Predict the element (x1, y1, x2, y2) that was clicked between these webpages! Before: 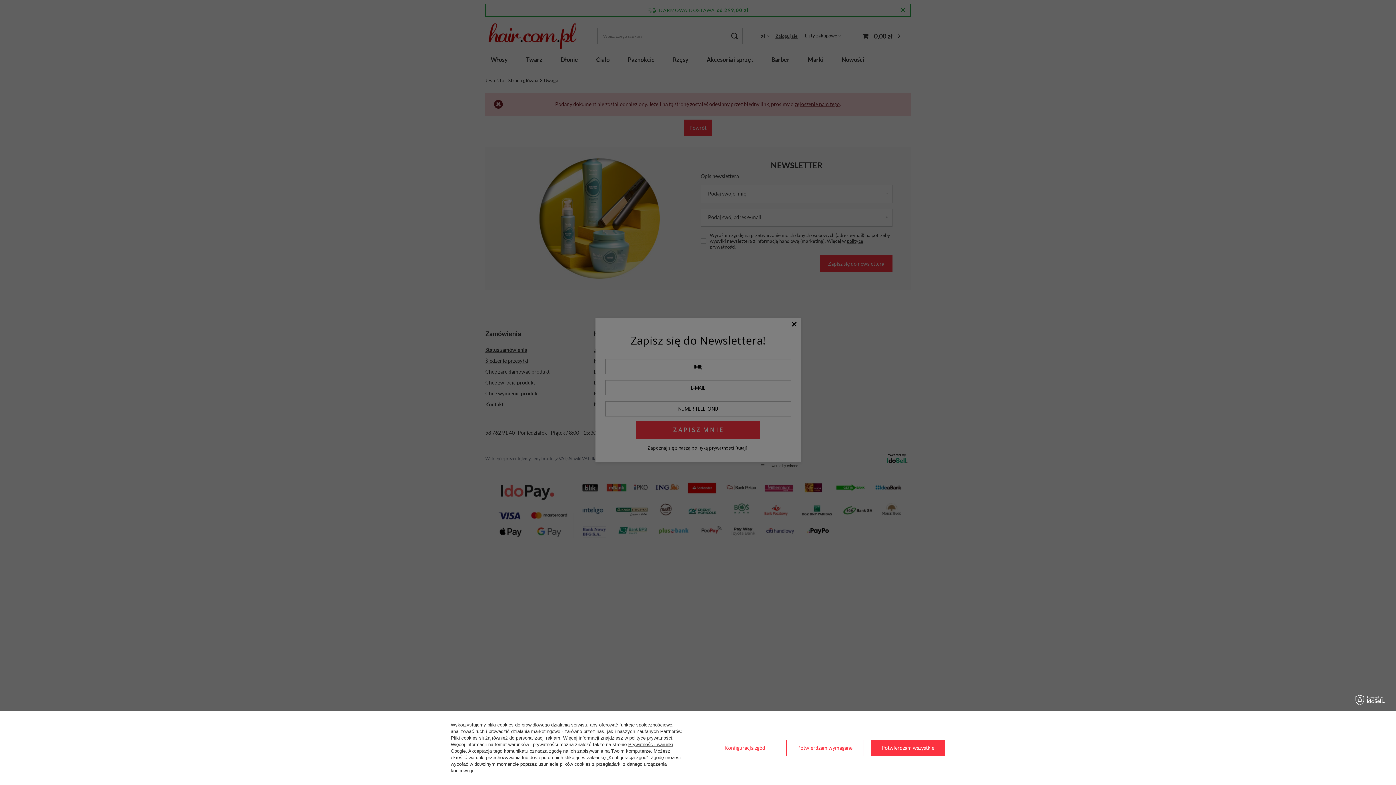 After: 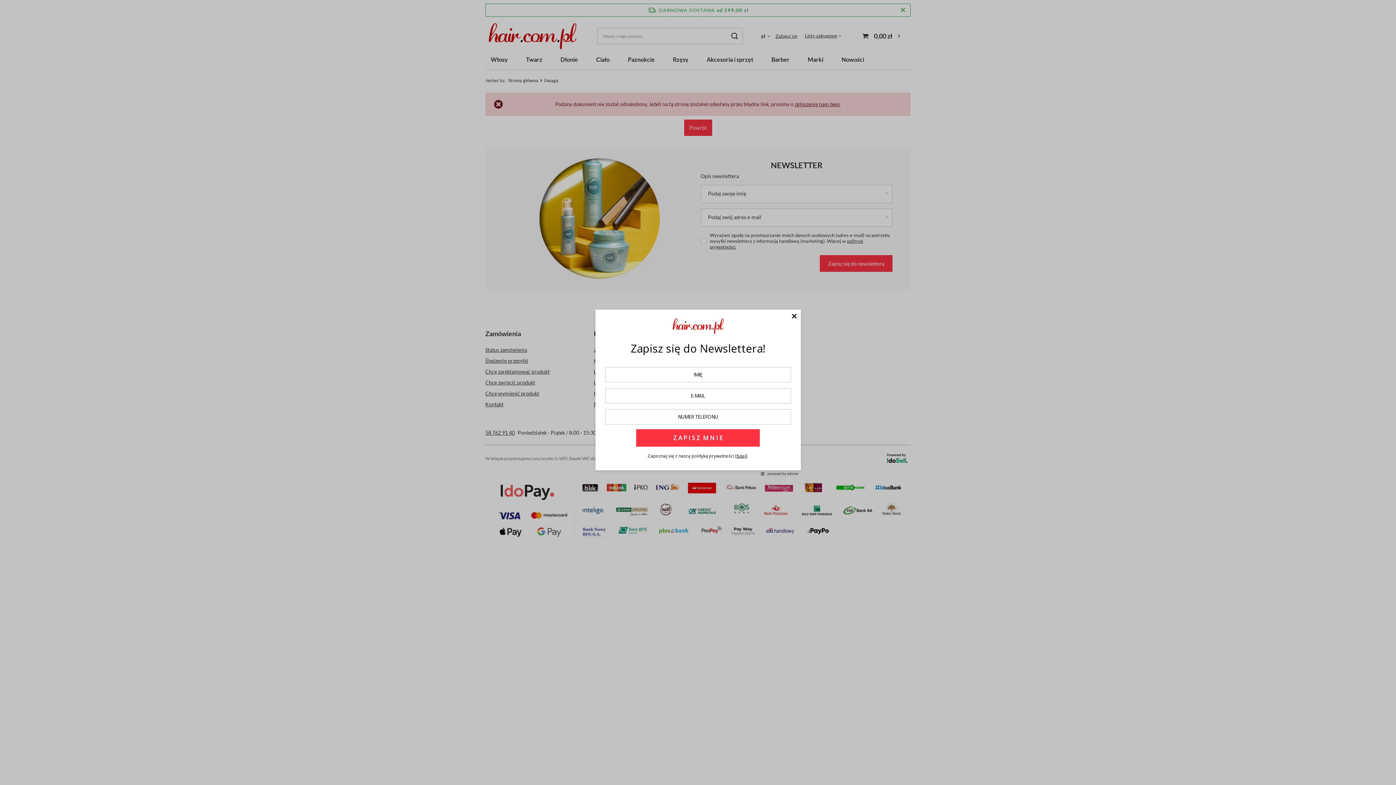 Action: bbox: (786, 740, 863, 756) label: Potwierdzam wymagane